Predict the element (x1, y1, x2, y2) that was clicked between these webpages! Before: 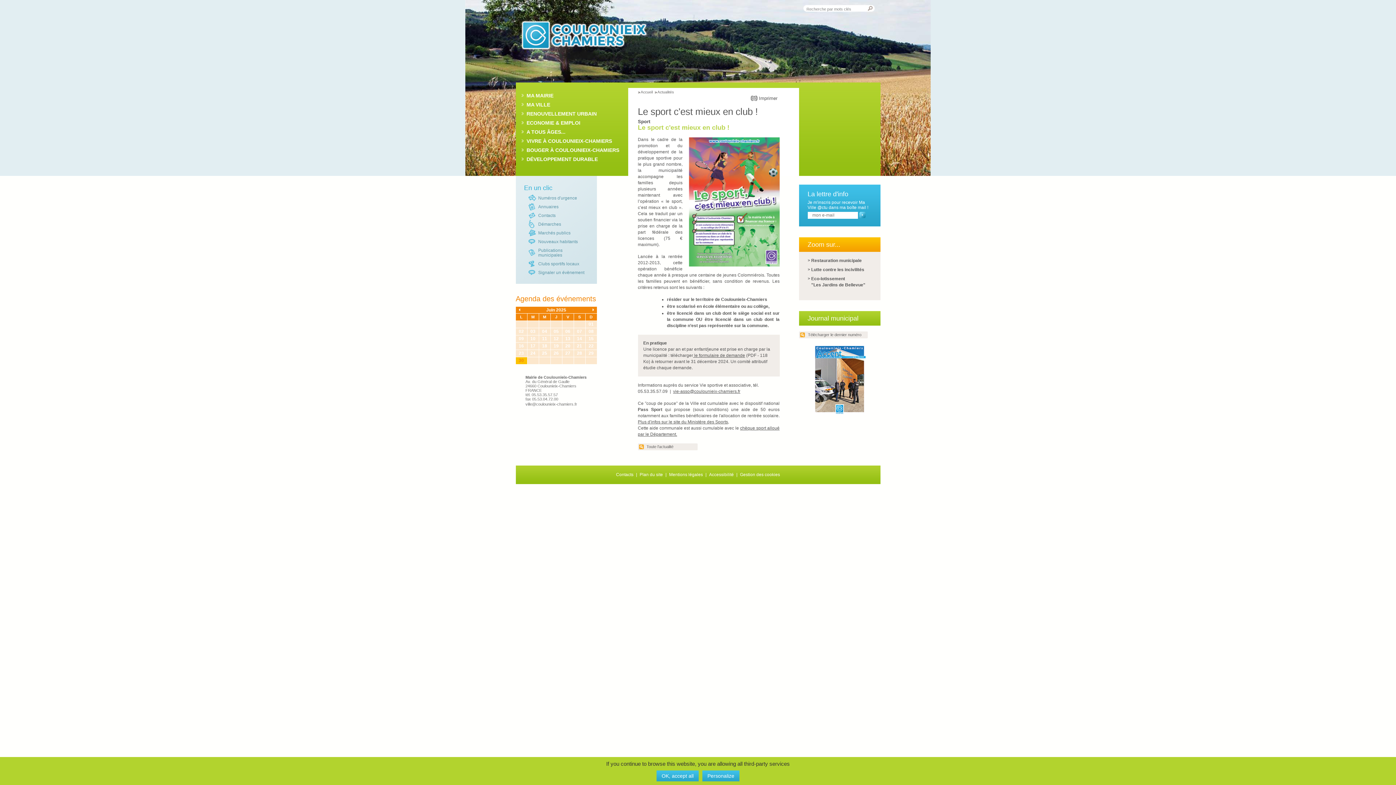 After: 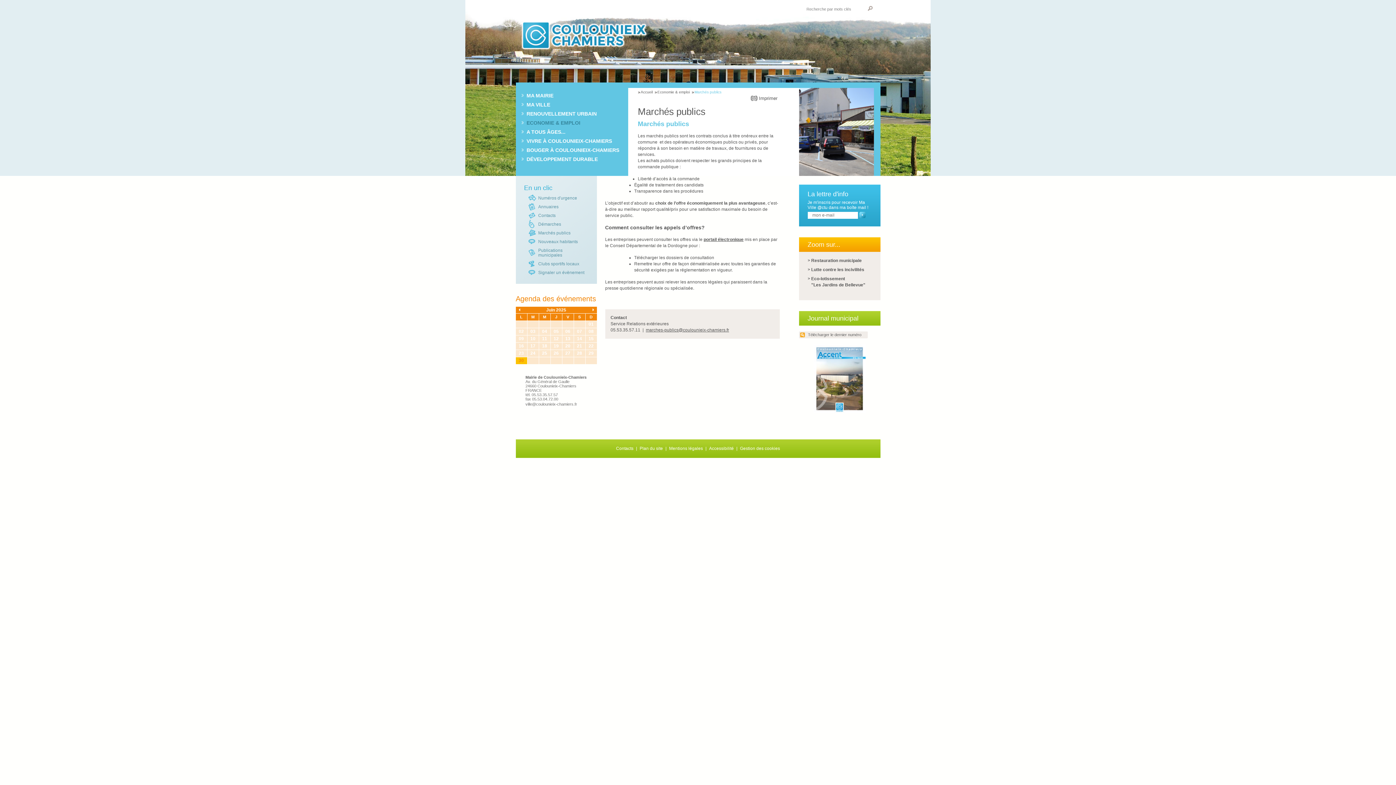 Action: bbox: (528, 228, 586, 237) label: Marchés publics